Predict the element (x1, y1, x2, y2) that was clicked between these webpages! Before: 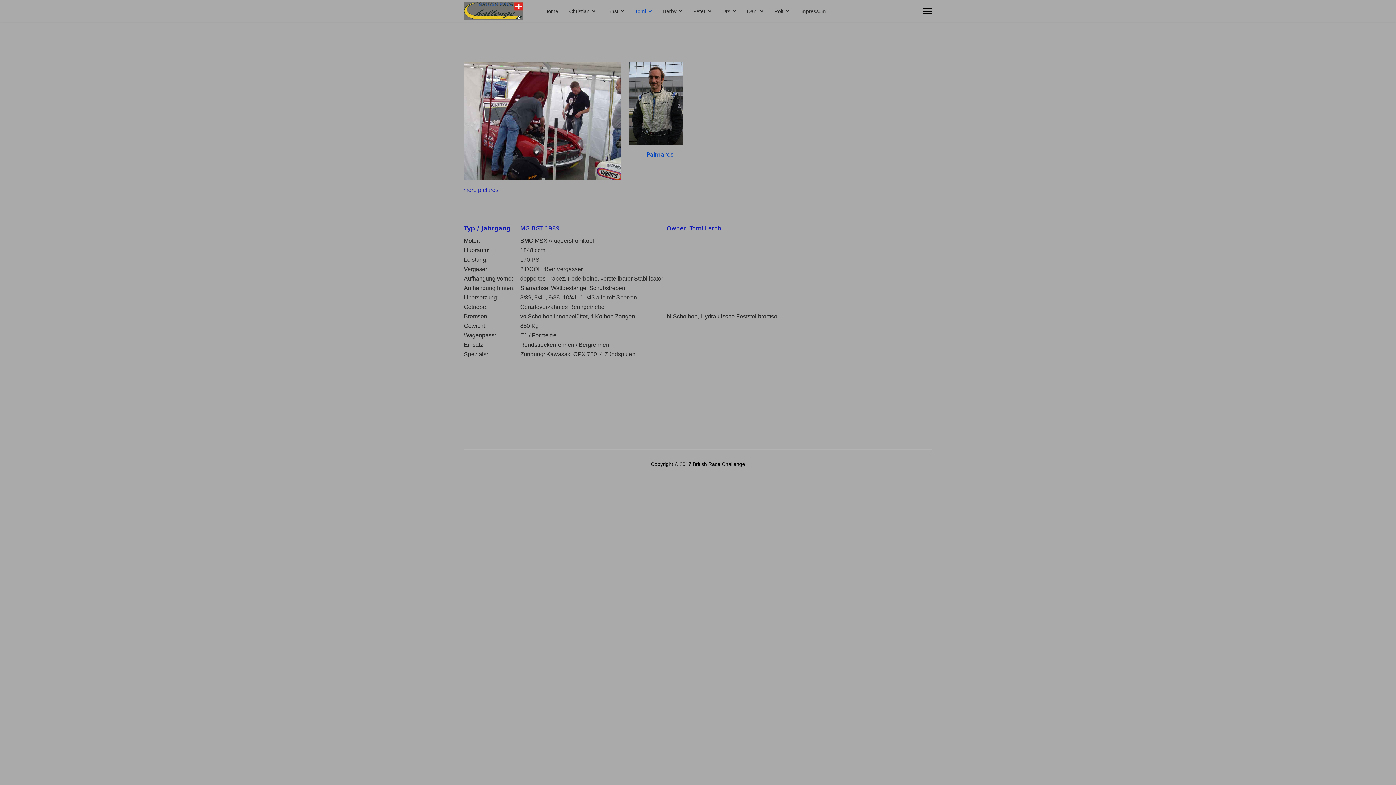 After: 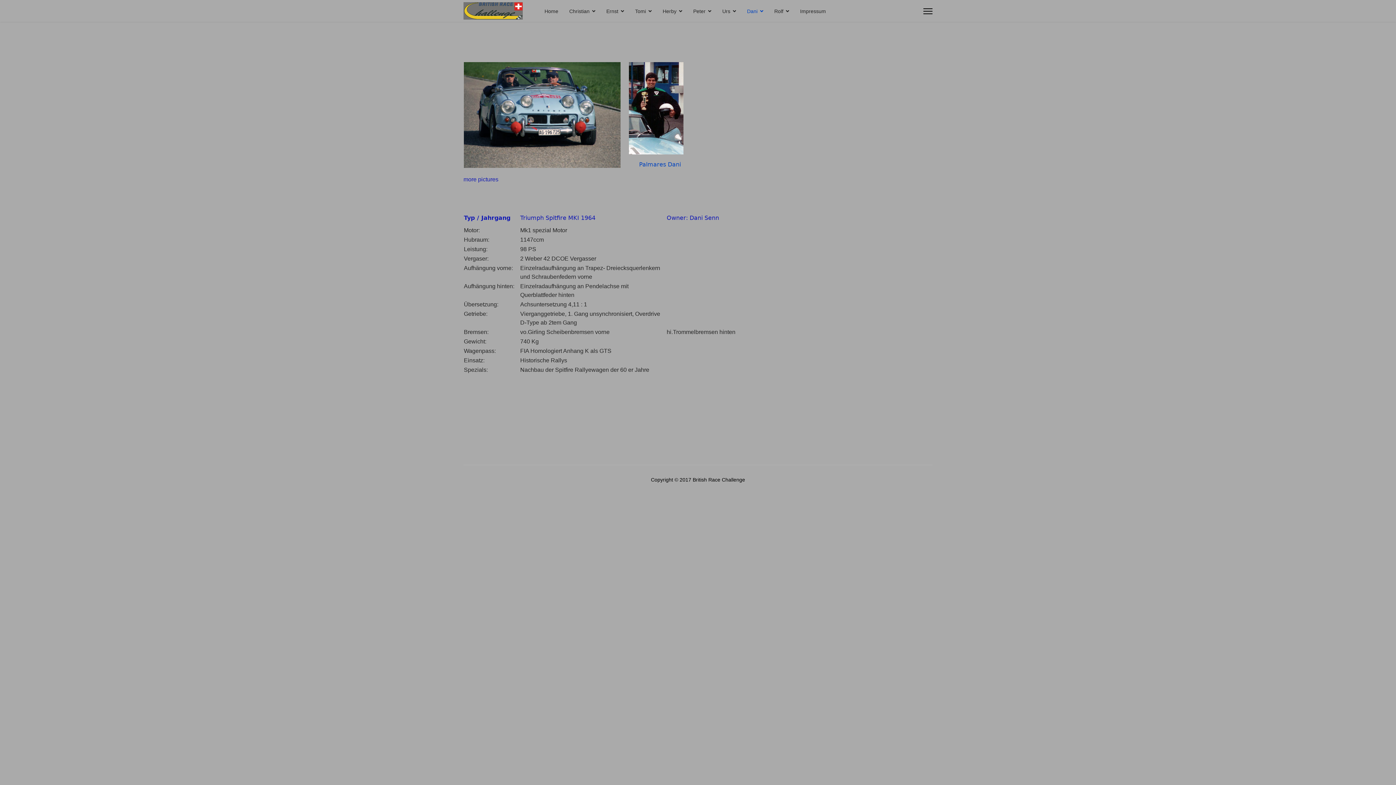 Action: label: Dani bbox: (741, 0, 769, 22)